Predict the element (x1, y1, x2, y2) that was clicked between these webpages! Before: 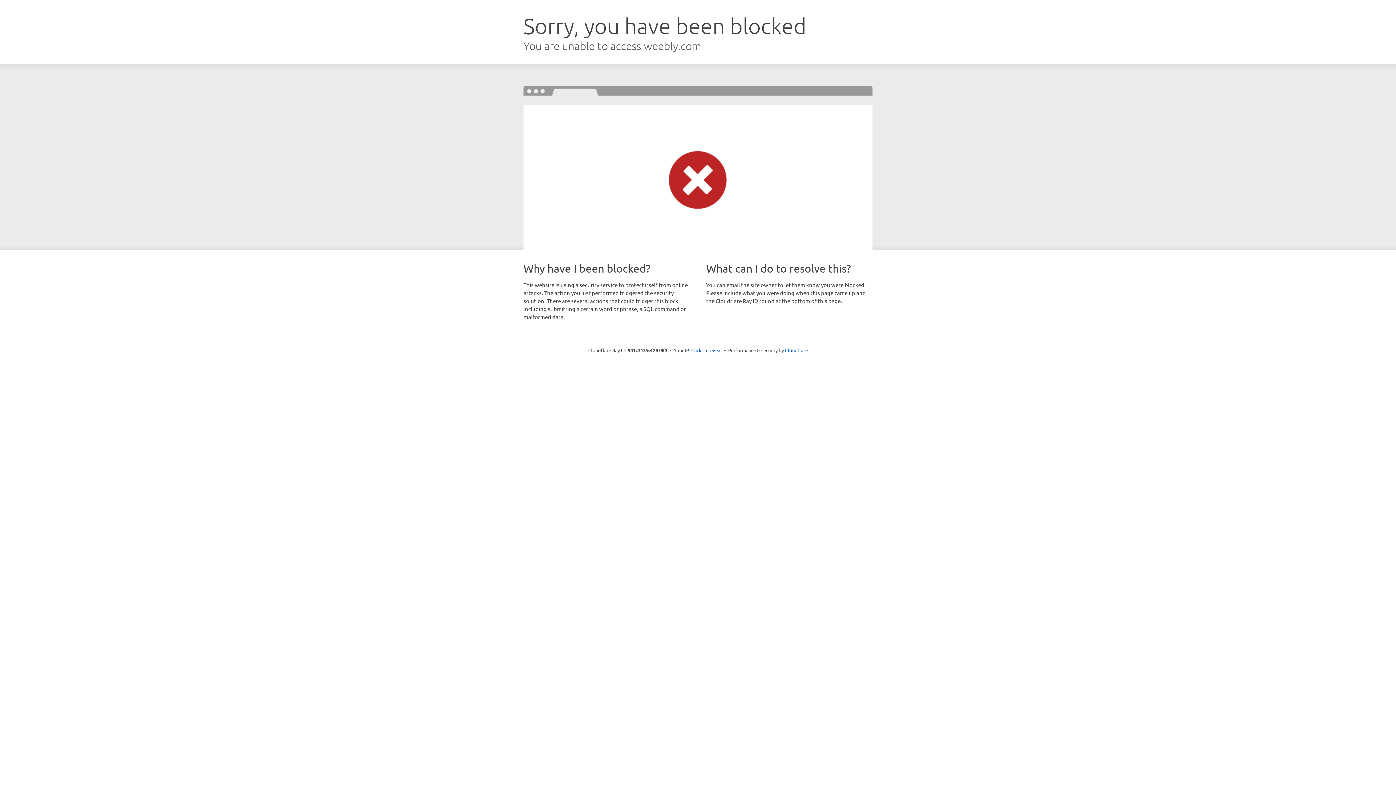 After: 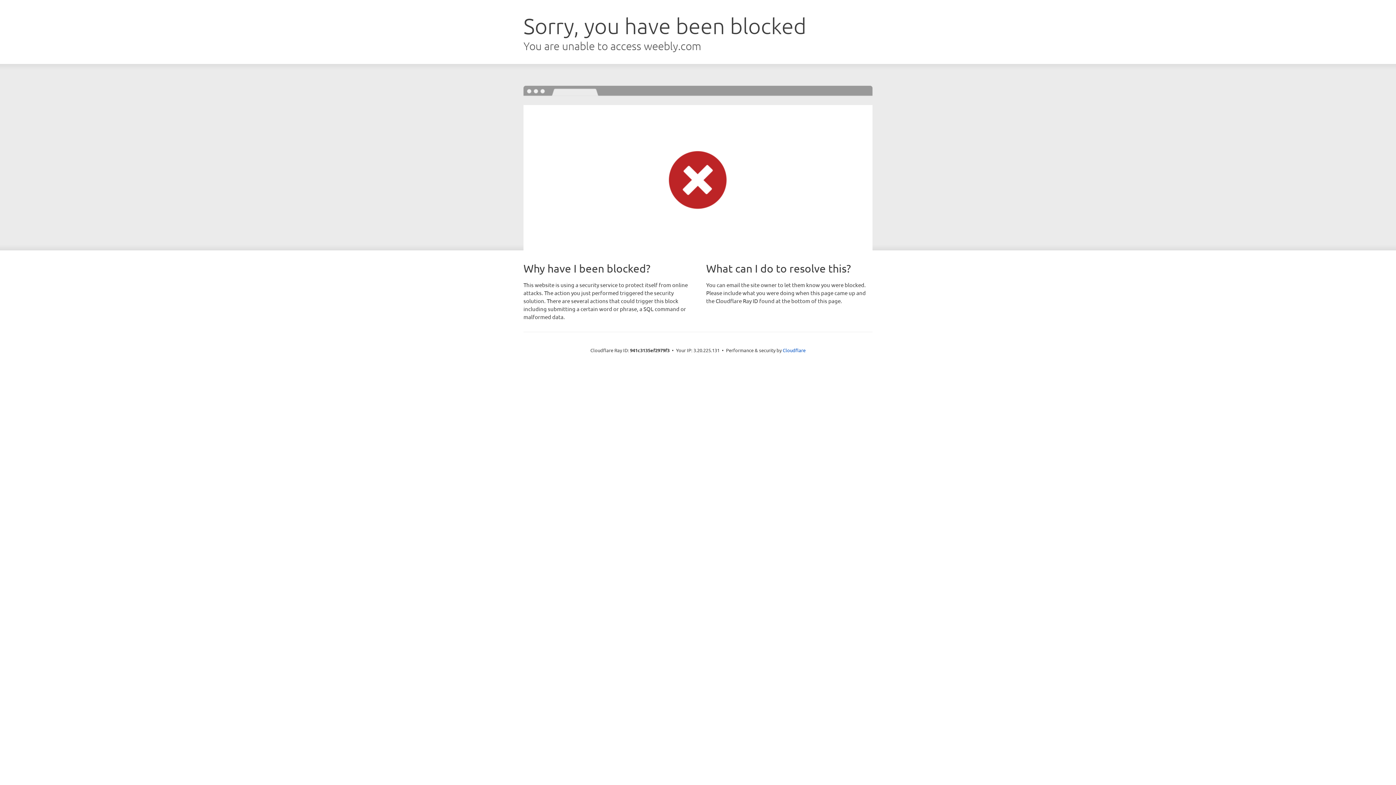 Action: bbox: (691, 346, 722, 353) label: Click to reveal